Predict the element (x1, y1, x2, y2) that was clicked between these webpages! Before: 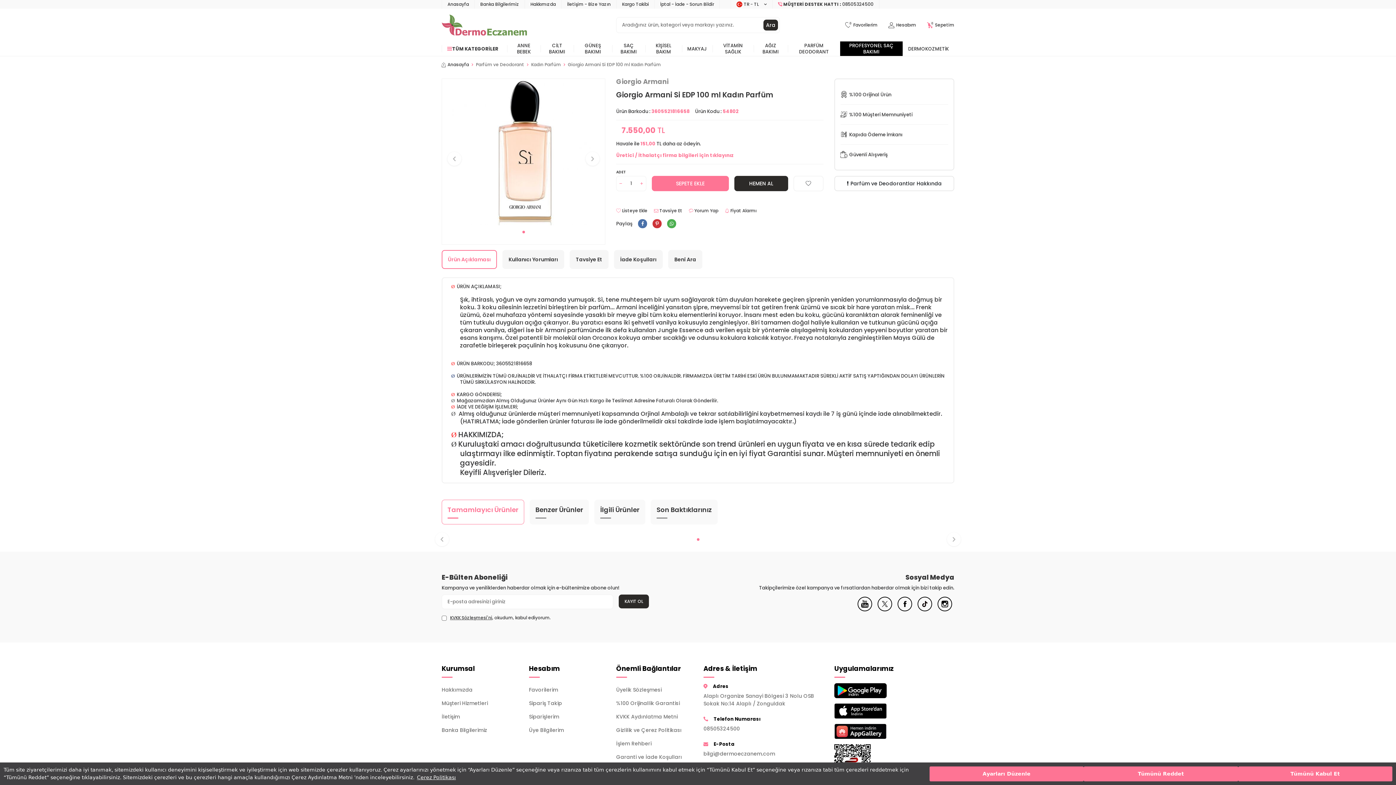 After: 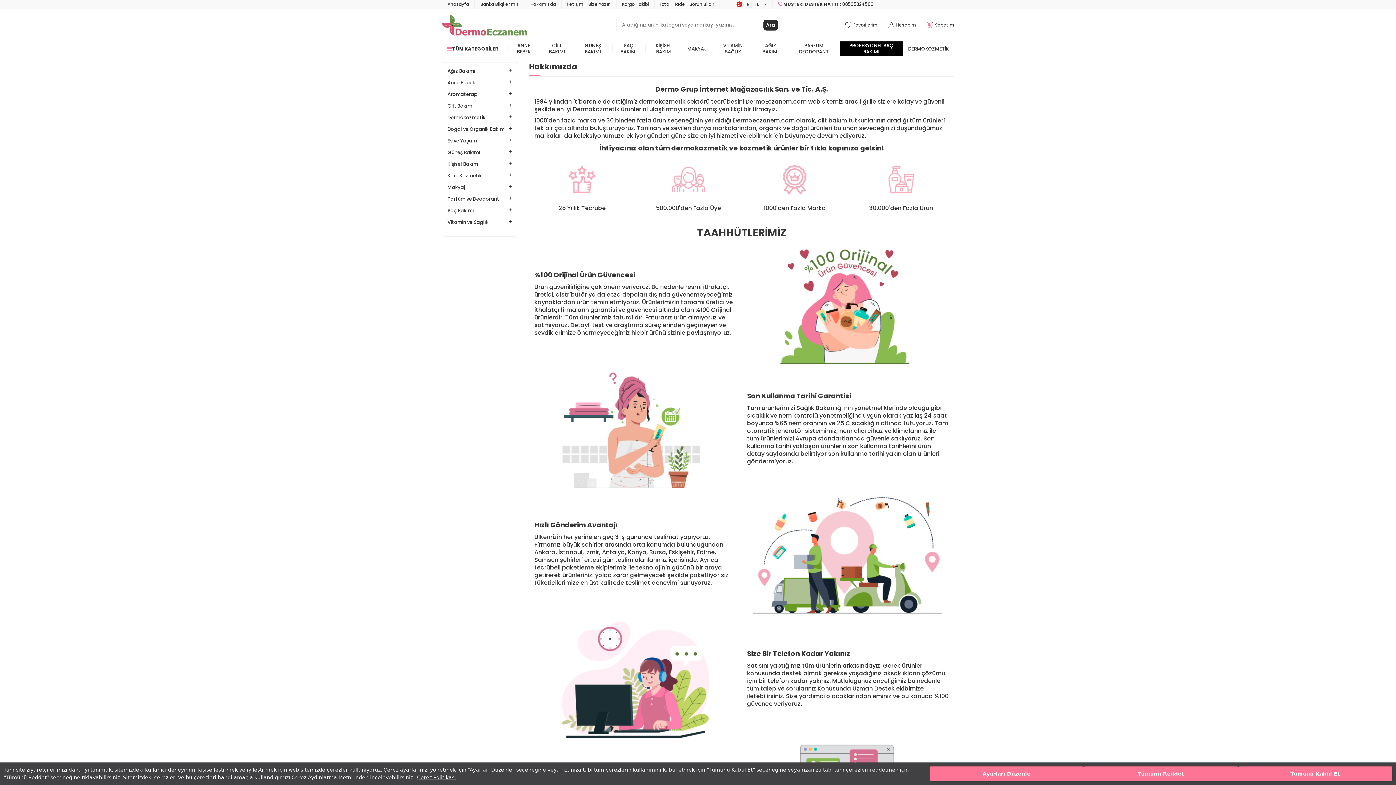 Action: bbox: (530, 0, 556, 8) label: Hakkımızda